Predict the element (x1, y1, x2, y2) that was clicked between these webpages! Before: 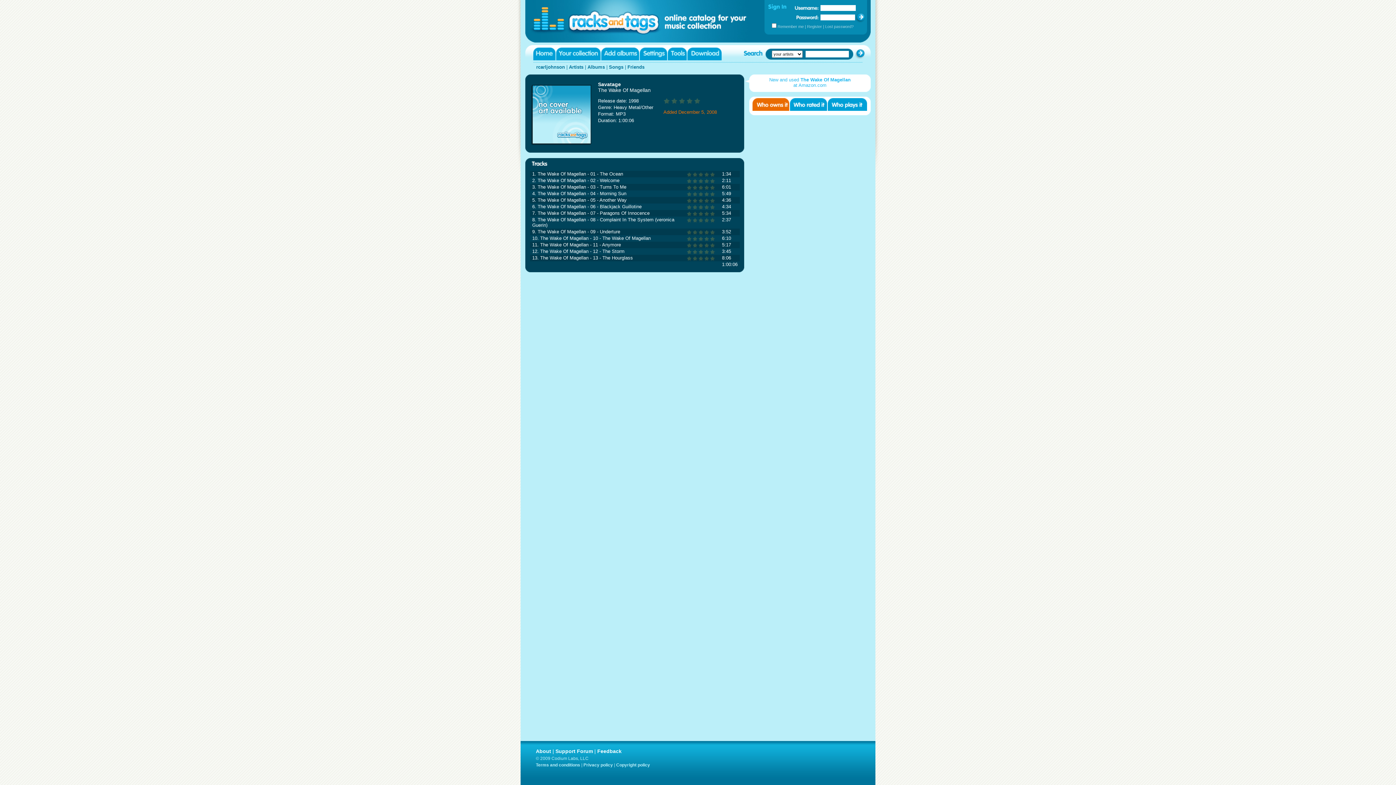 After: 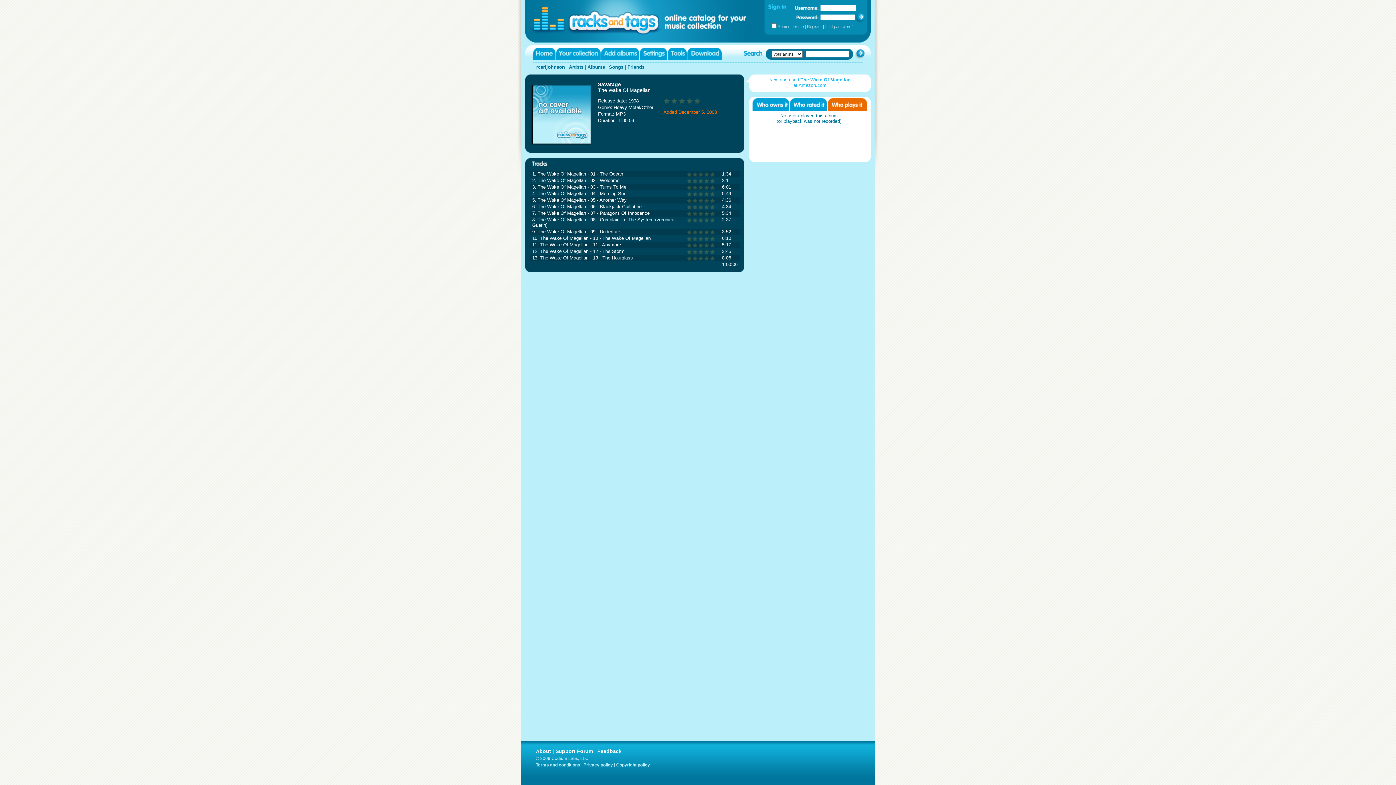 Action: bbox: (828, 98, 867, 110) label: Who played it